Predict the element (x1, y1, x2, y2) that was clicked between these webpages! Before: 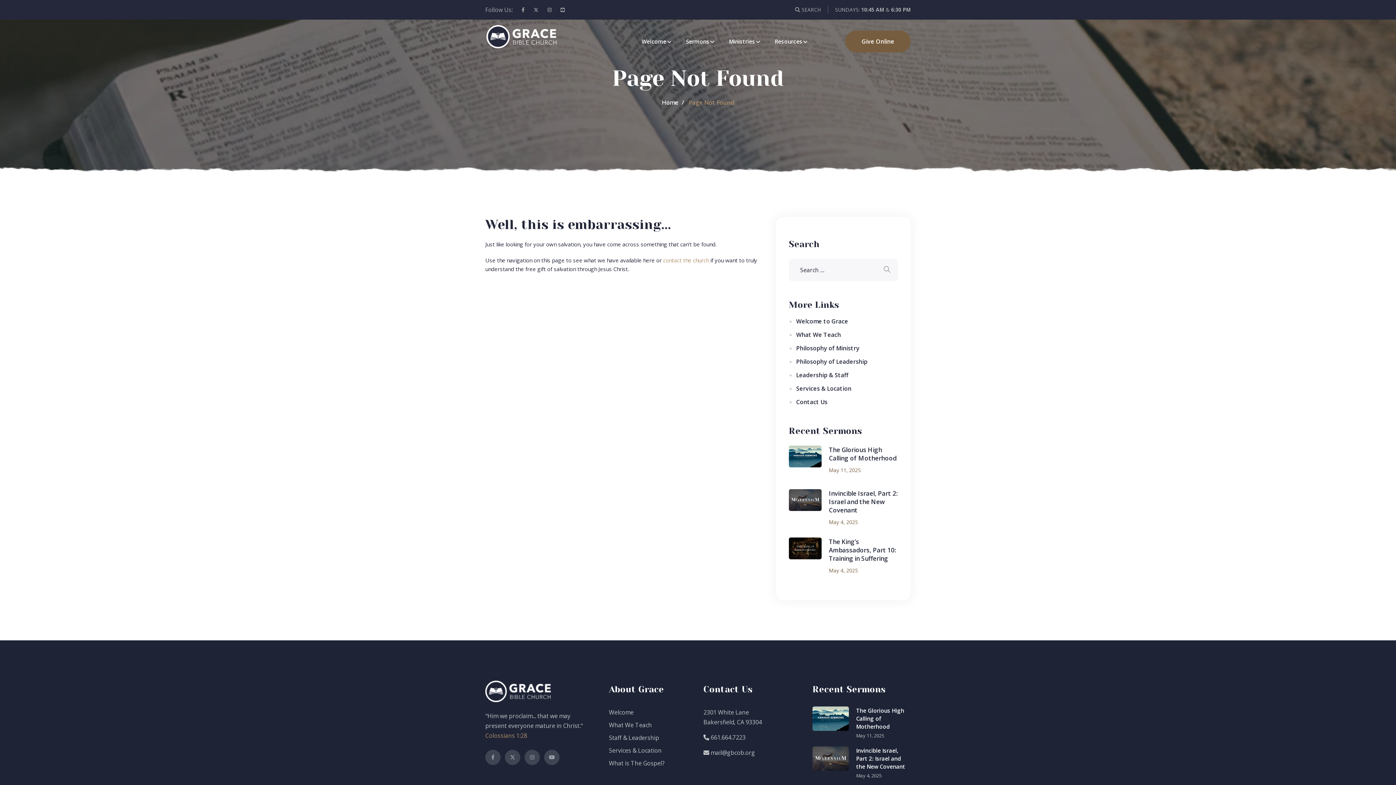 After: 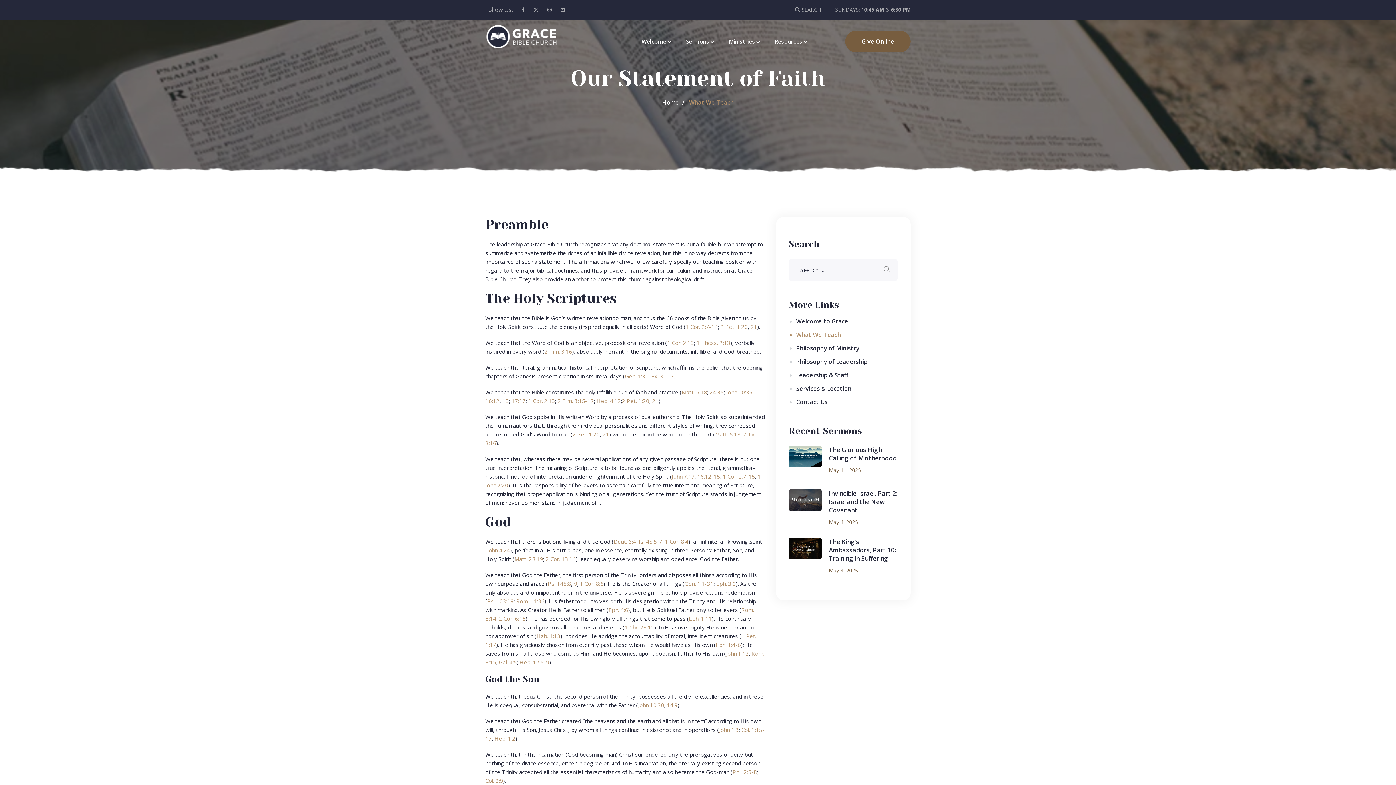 Action: label: What We Teach bbox: (609, 721, 652, 729)